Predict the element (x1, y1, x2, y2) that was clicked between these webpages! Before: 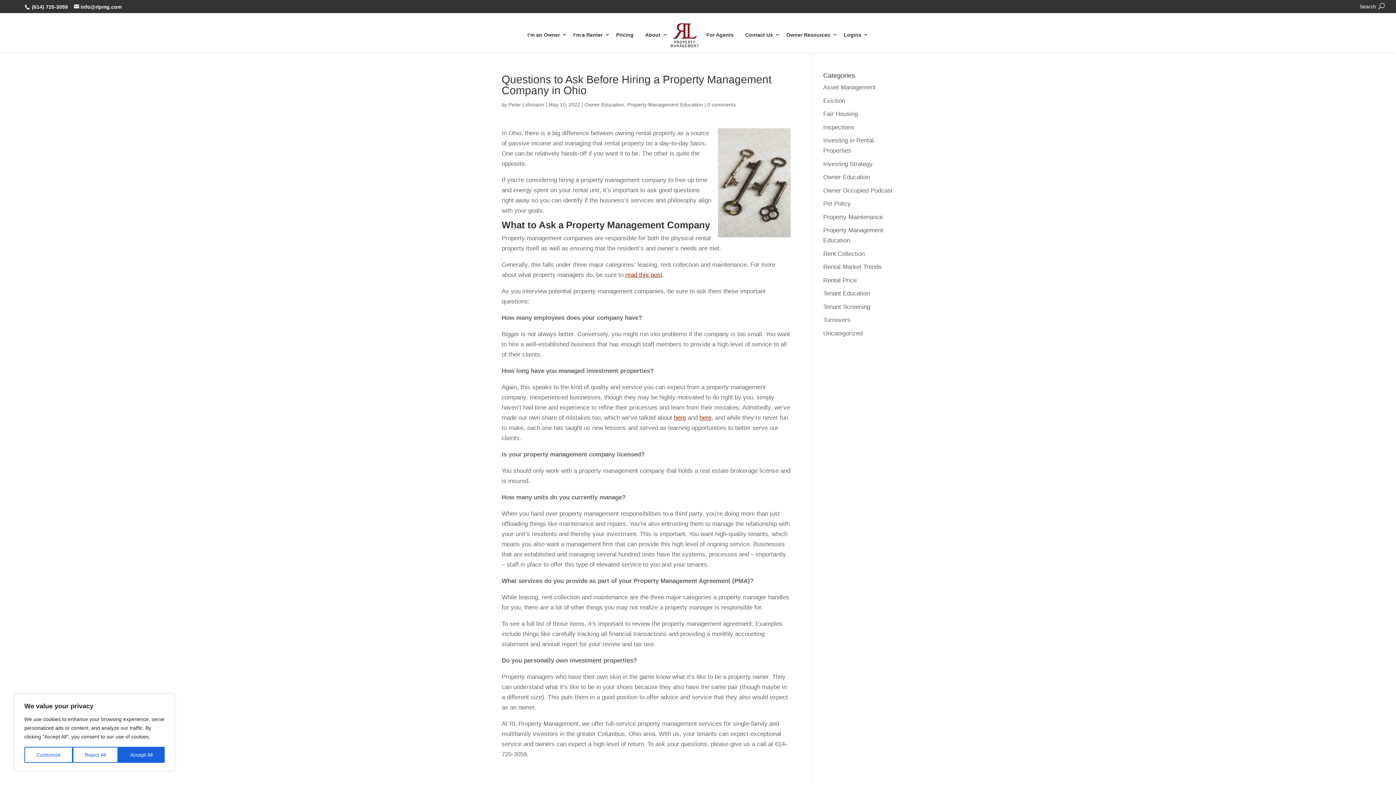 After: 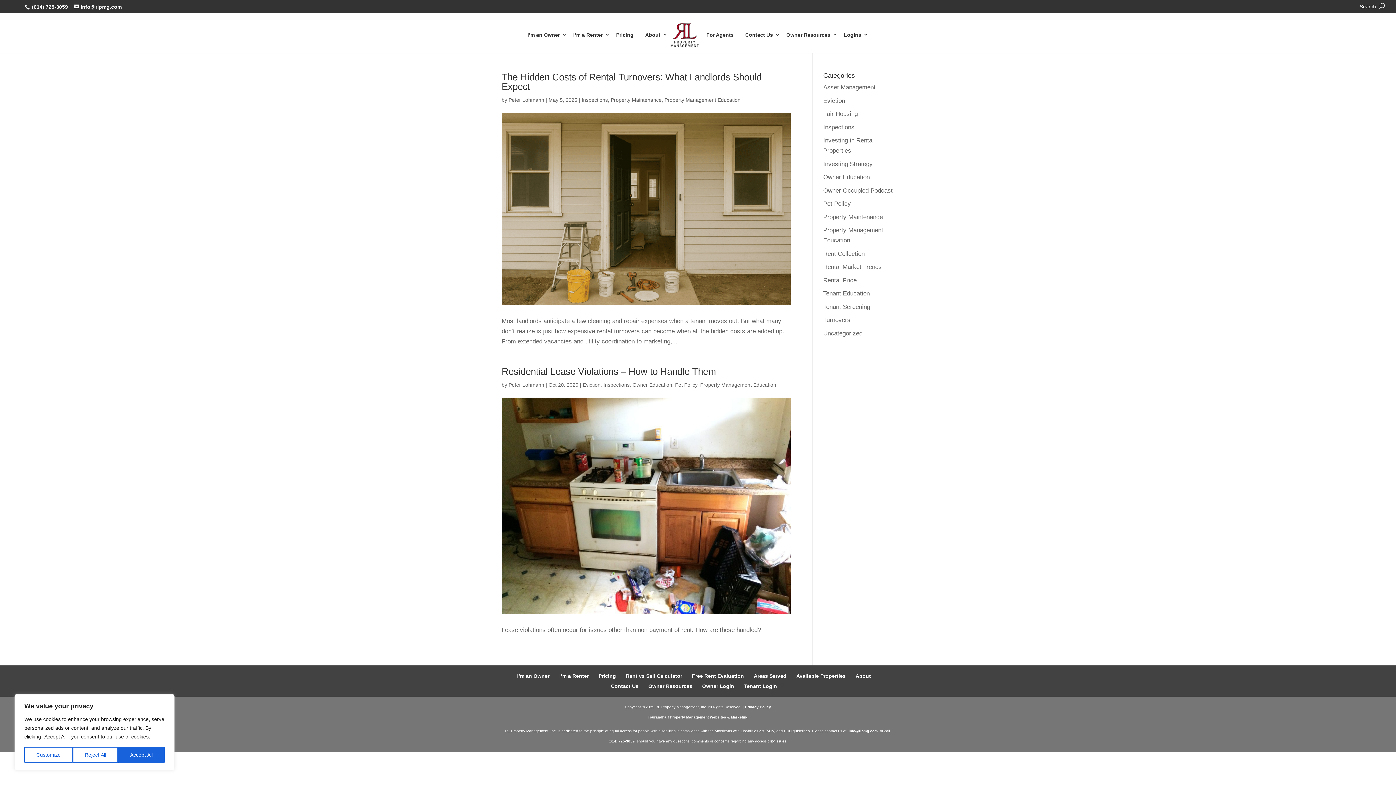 Action: bbox: (823, 123, 854, 130) label: Inspections